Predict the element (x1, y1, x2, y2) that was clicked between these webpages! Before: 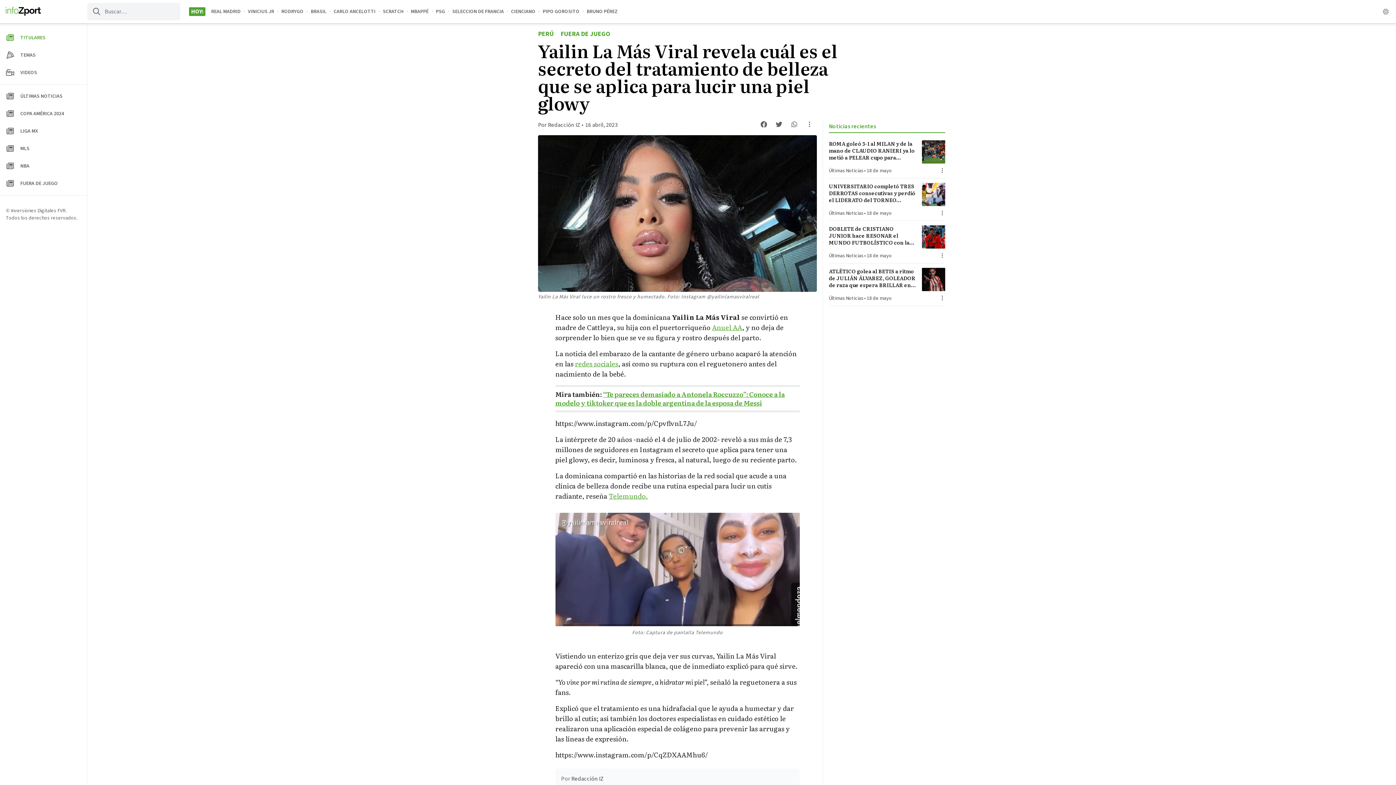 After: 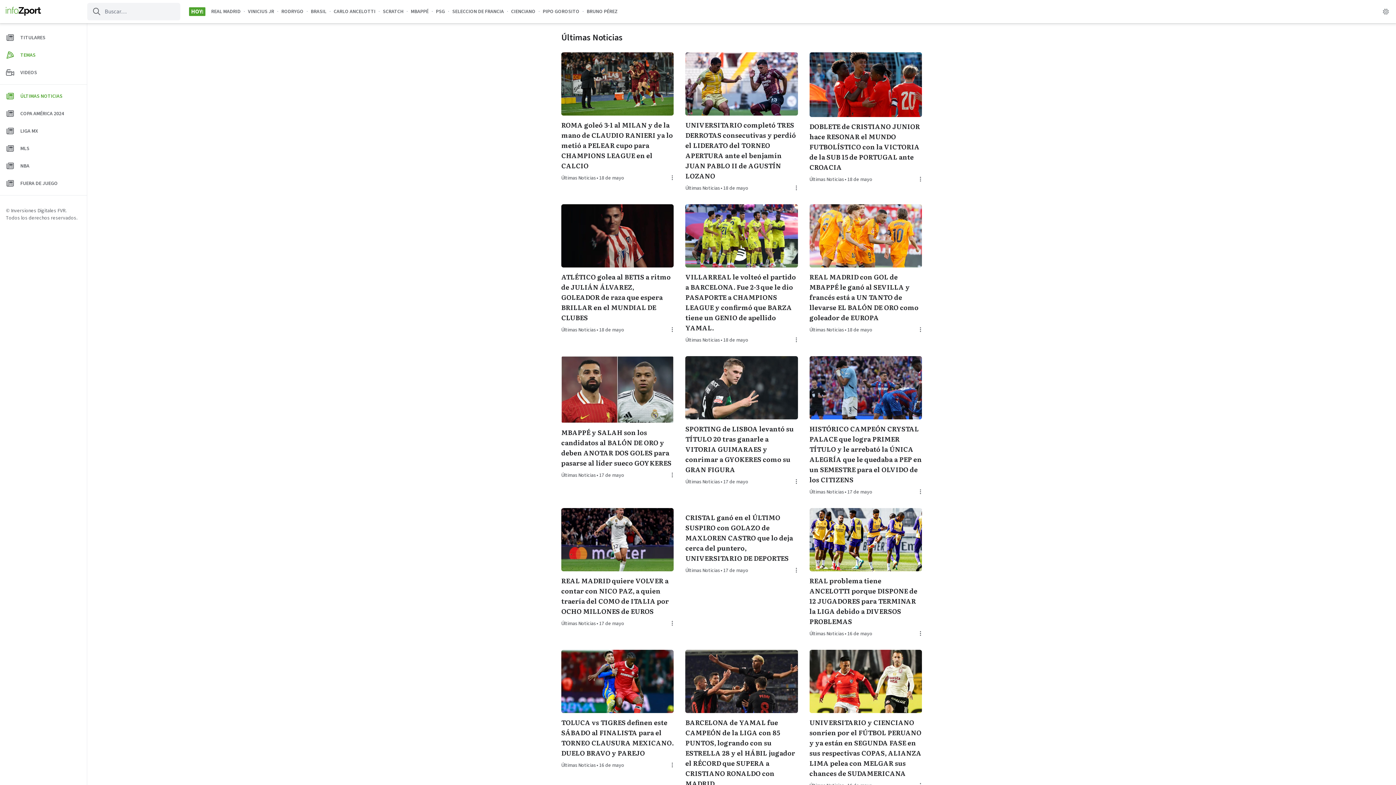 Action: label: ÚLTIMAS NOTICIAS bbox: (2, 87, 84, 105)